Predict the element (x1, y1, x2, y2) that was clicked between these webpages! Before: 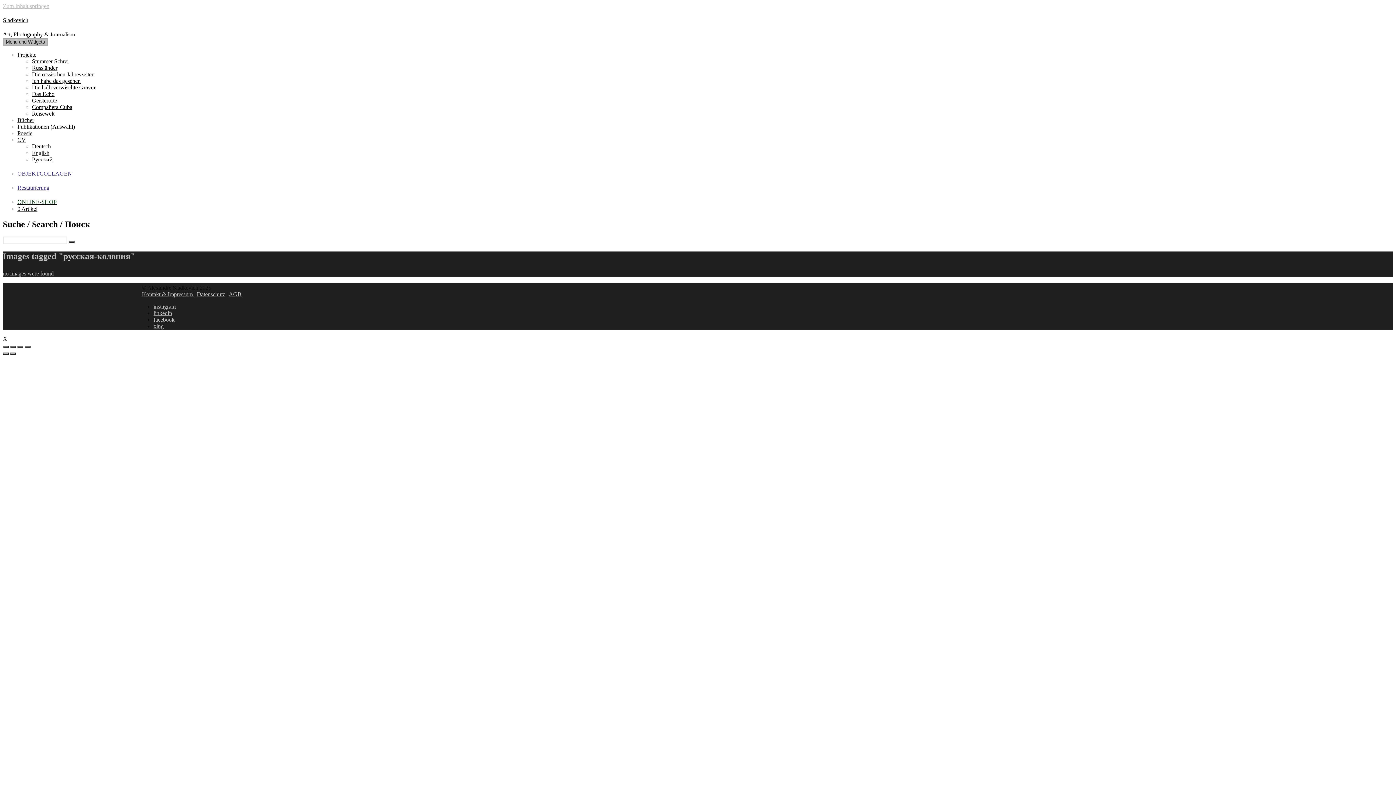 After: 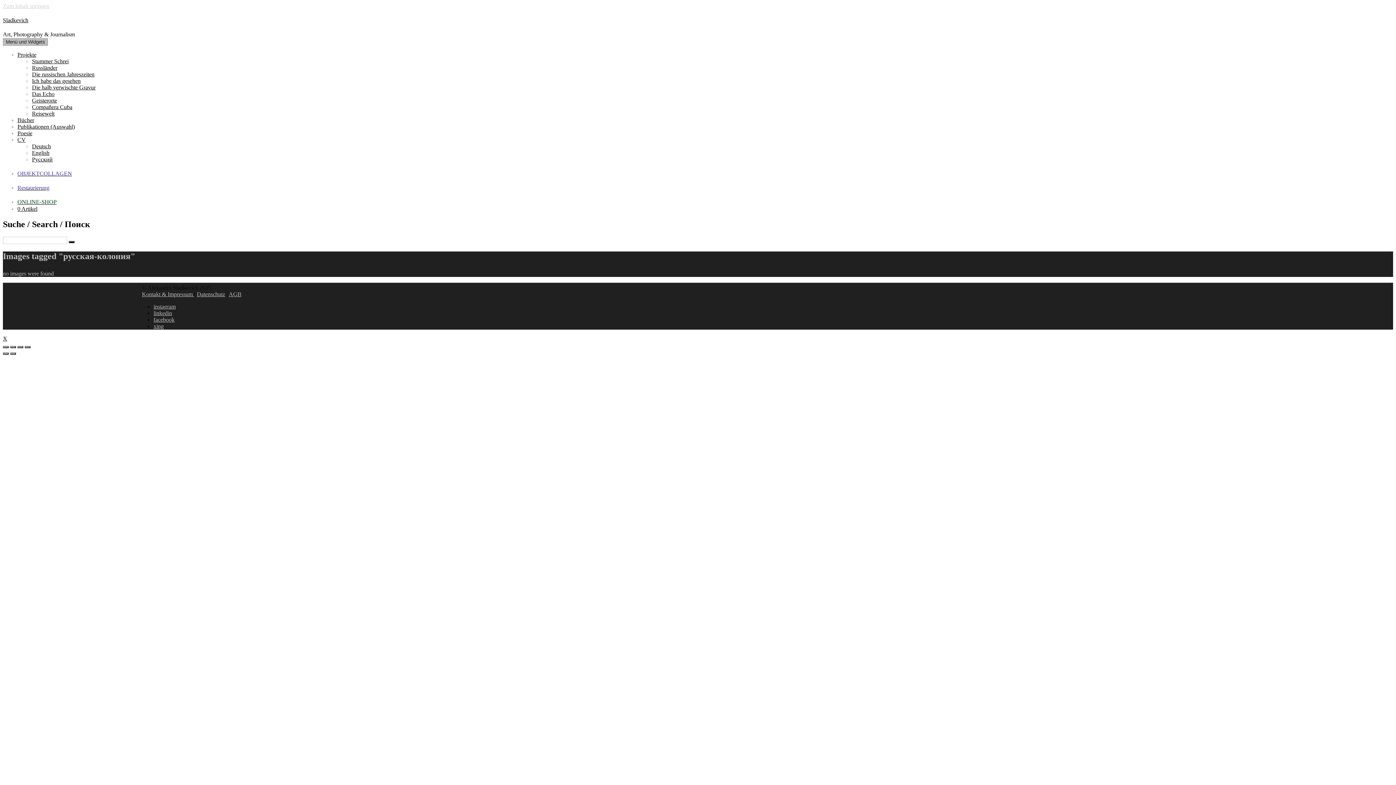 Action: bbox: (2, 2, 49, 9) label: Zum Inhalt springen